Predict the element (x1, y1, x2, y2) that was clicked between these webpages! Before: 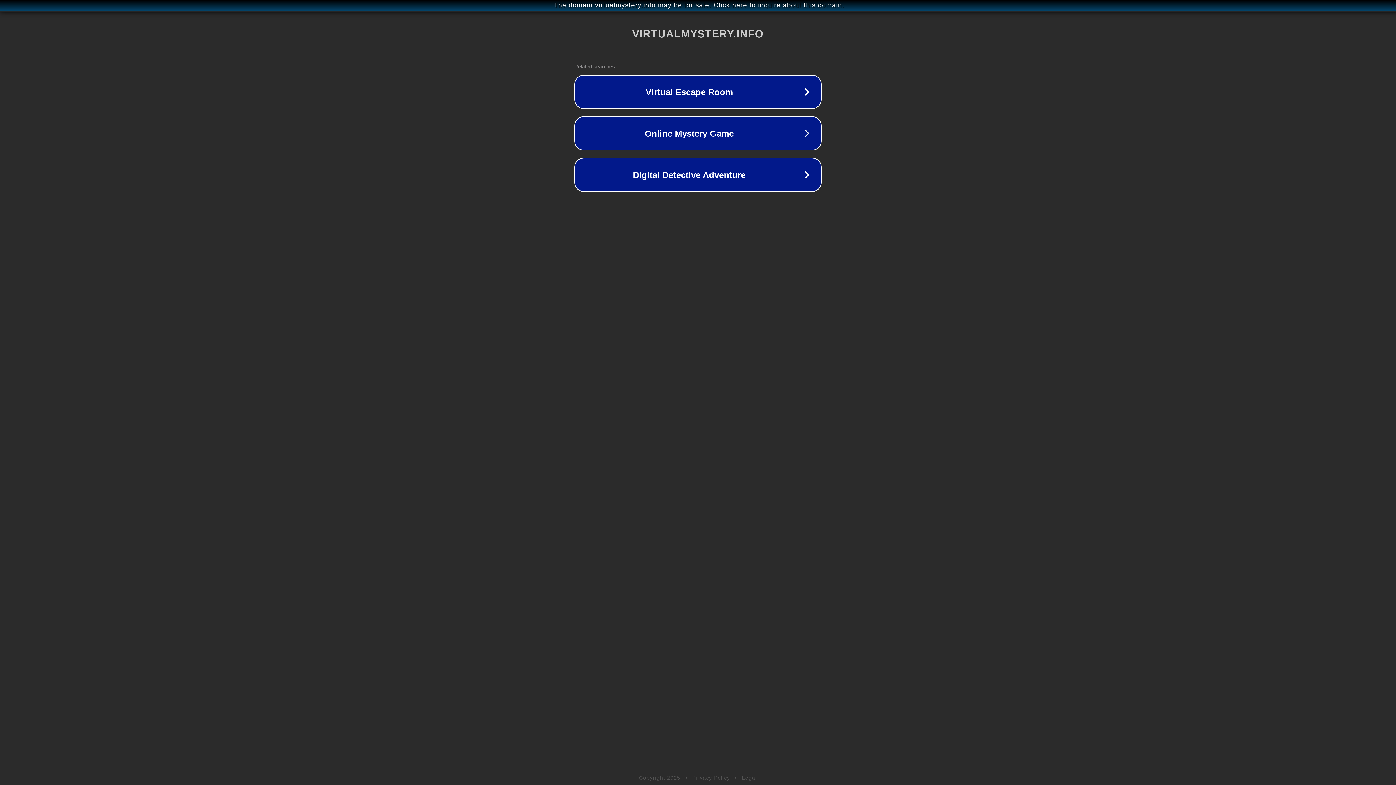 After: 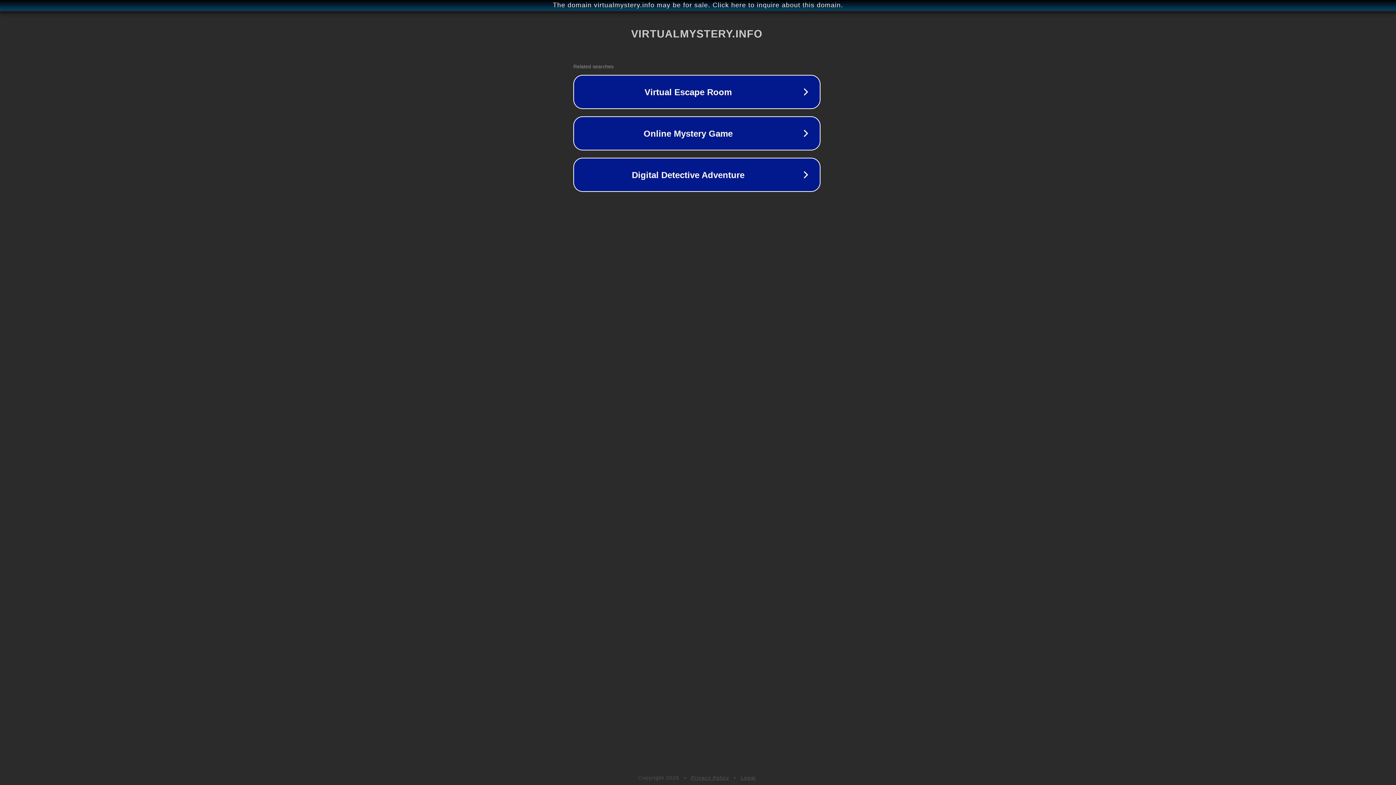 Action: bbox: (1, 1, 1397, 9) label: The domain virtualmystery.info may be for sale. Click here to inquire about this domain.